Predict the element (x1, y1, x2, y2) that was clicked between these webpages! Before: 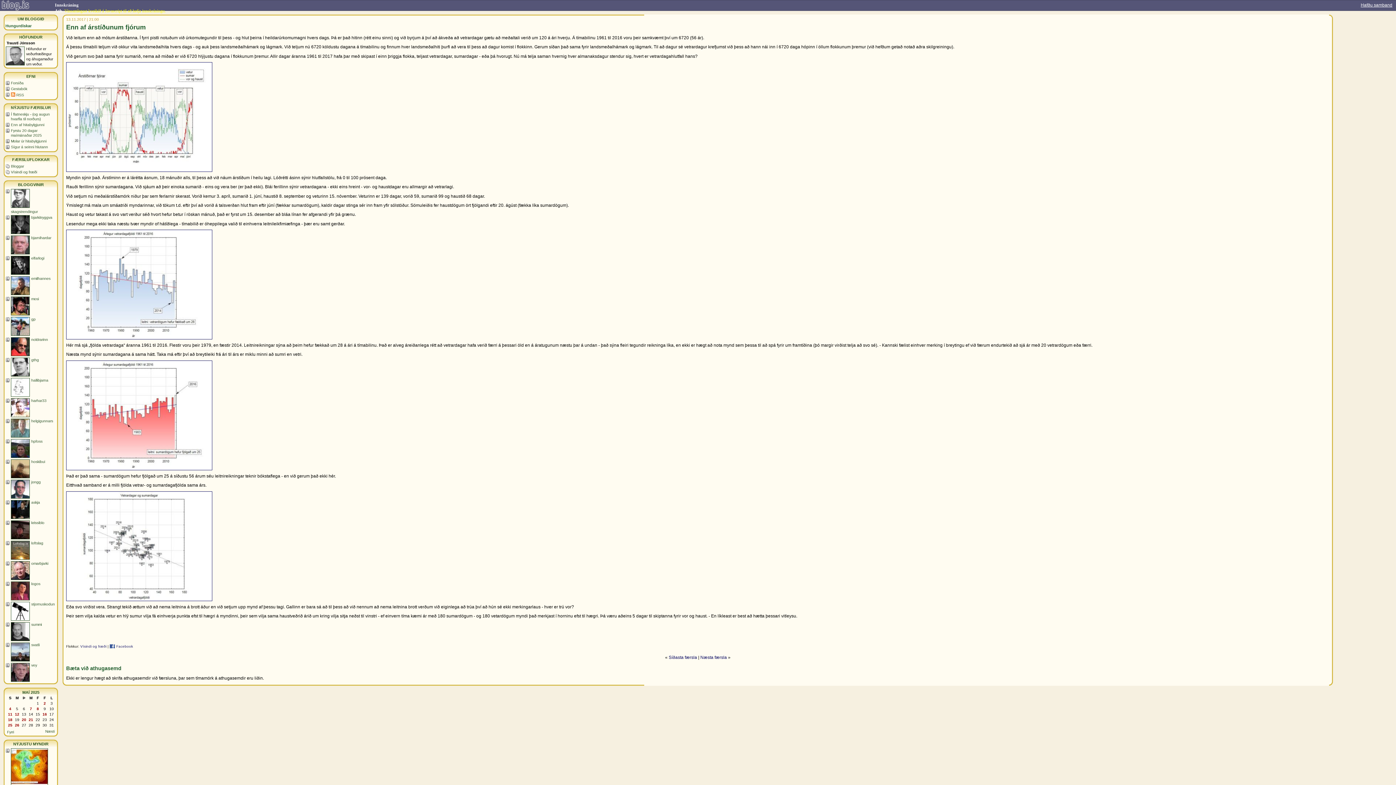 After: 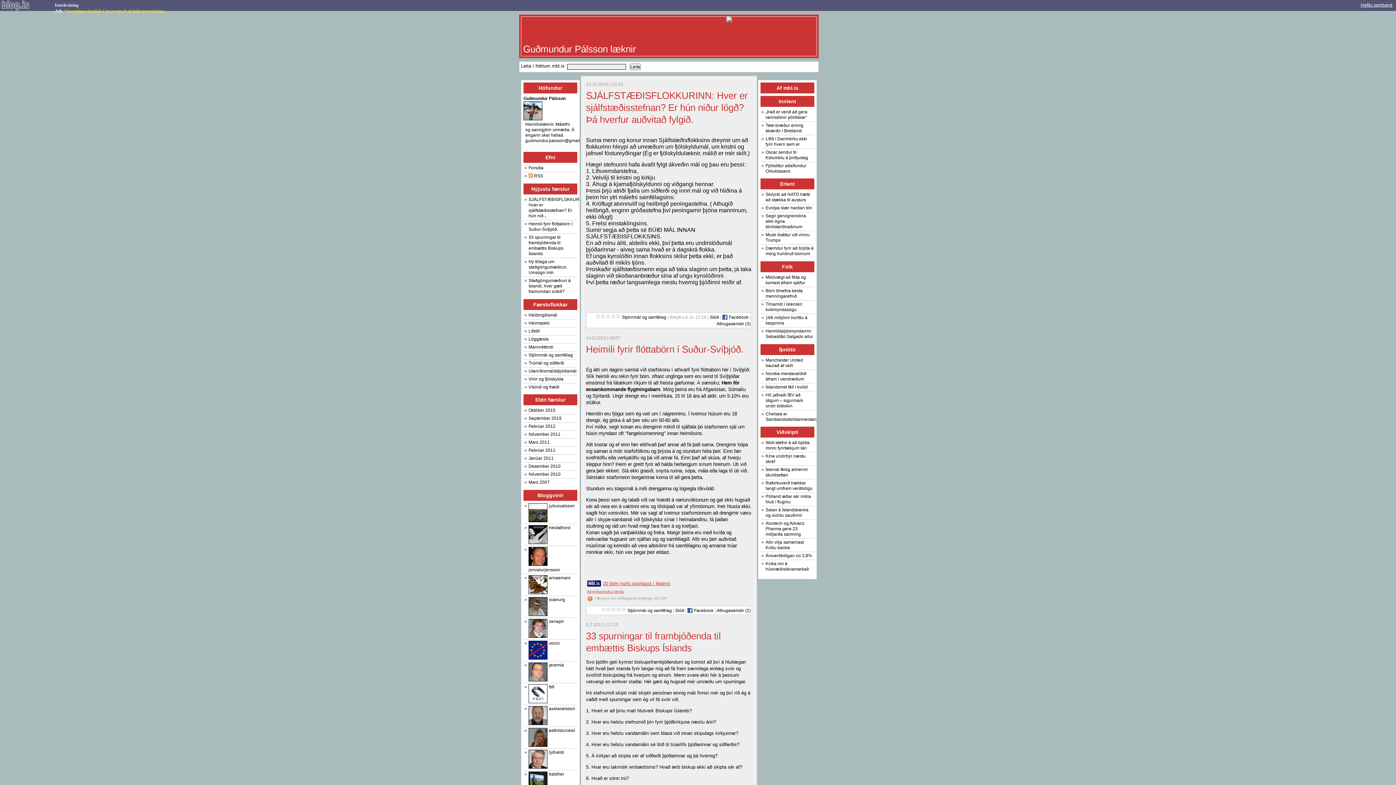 Action: bbox: (31, 317, 35, 321) label: gp